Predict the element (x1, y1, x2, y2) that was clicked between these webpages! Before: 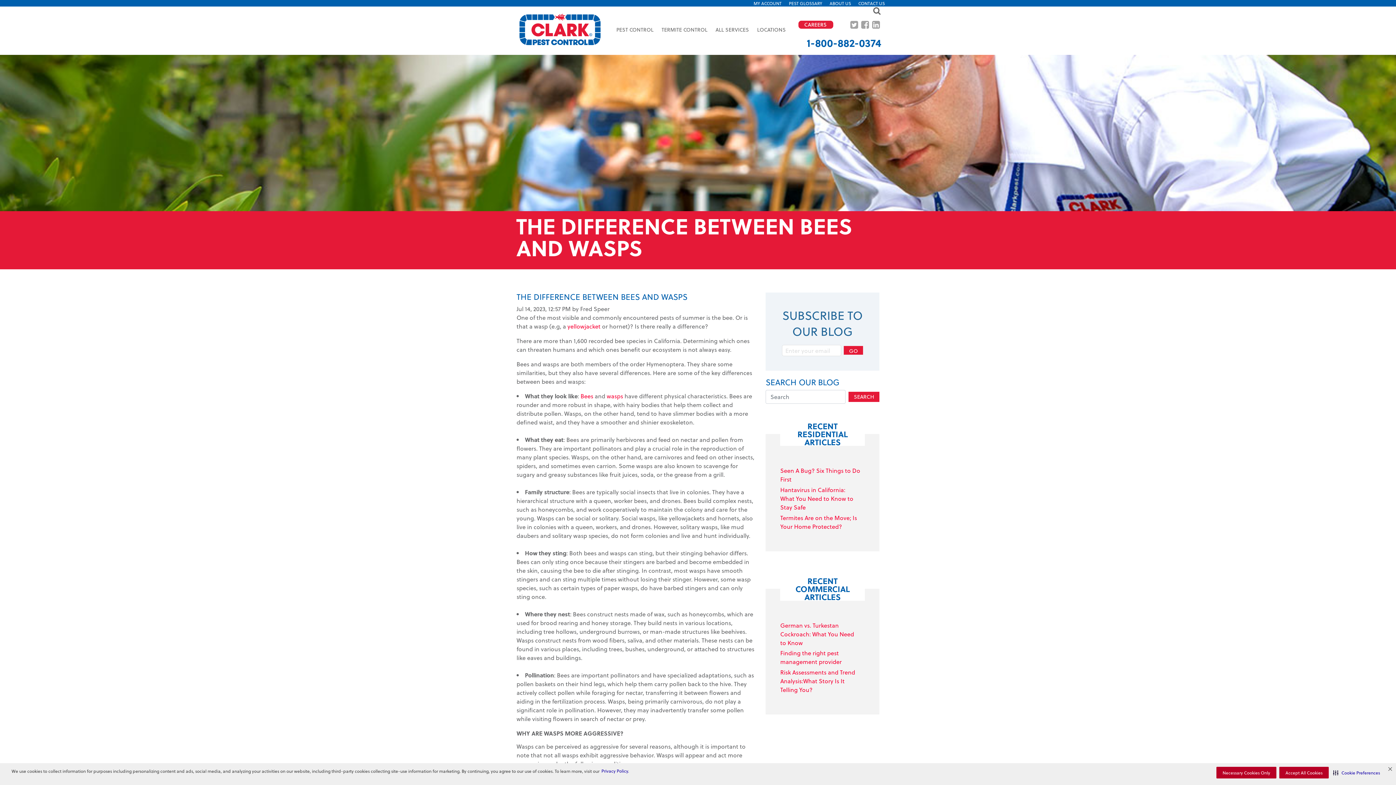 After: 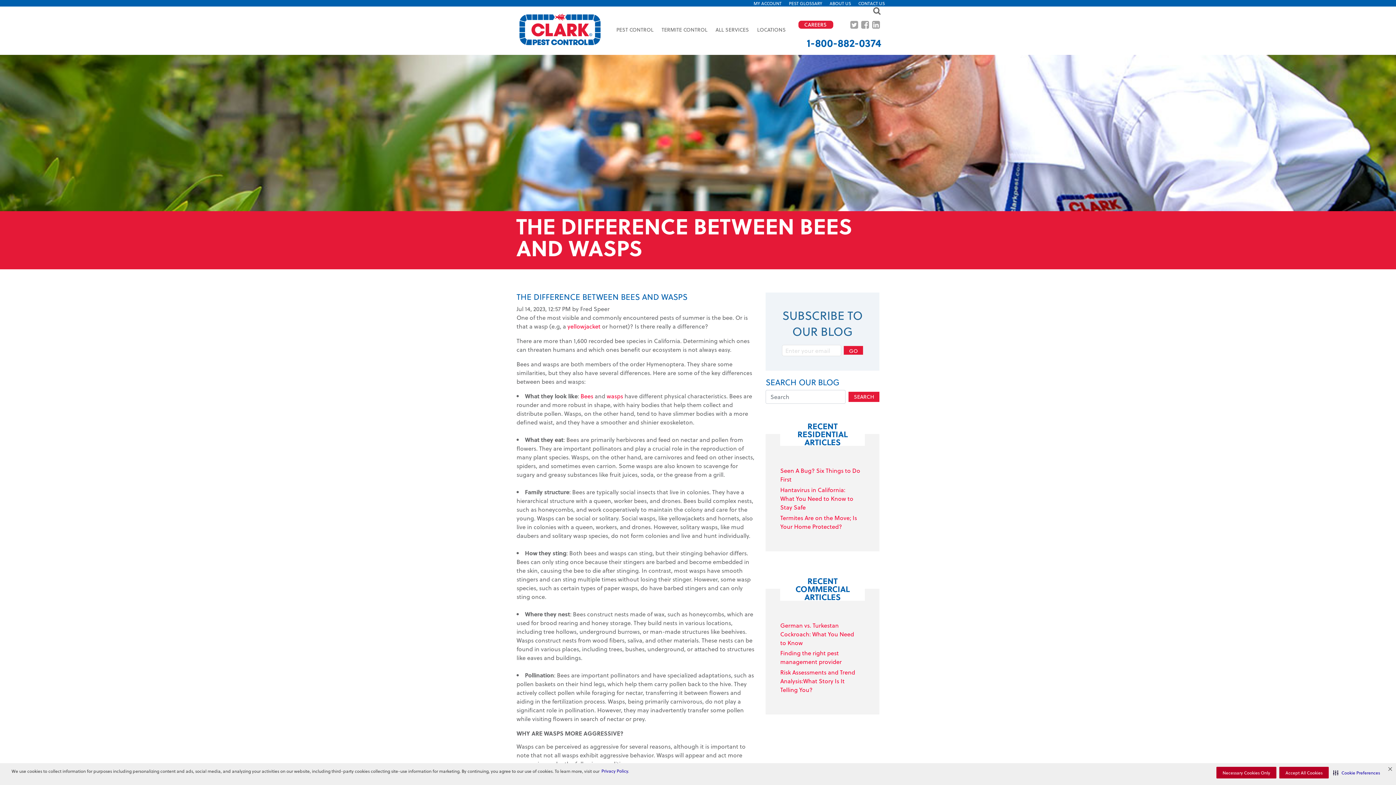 Action: bbox: (793, 19, 839, 28)